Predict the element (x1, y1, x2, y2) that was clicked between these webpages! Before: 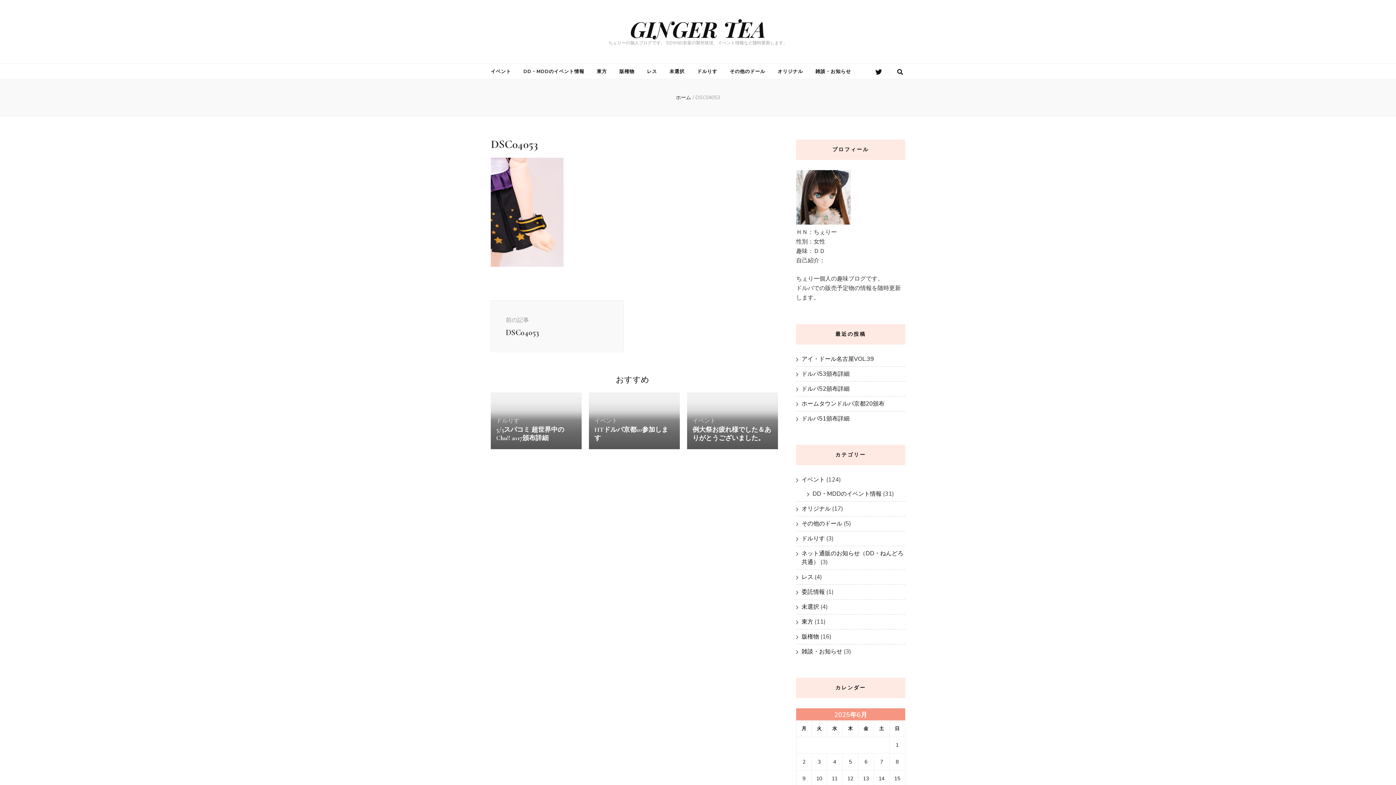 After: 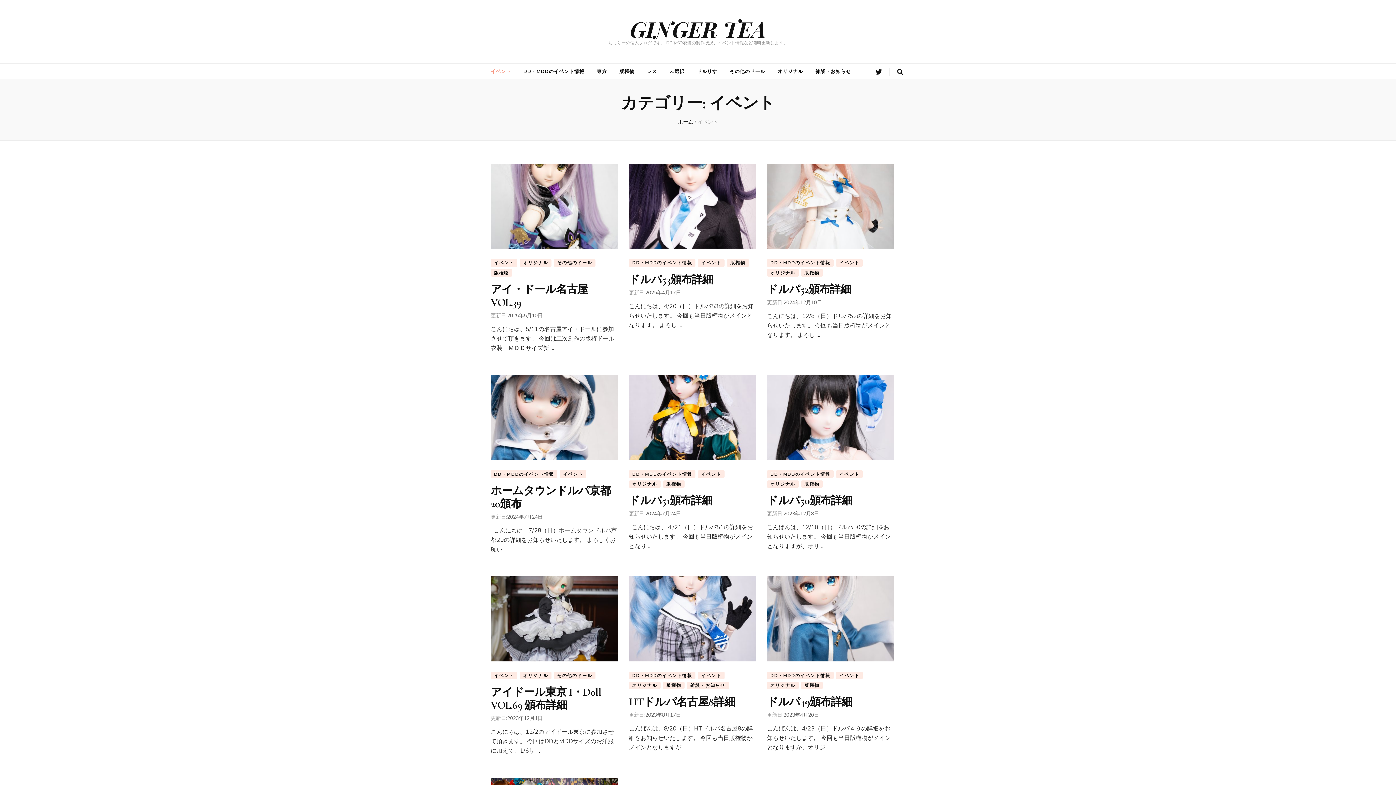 Action: label: イベント bbox: (490, 66, 511, 76)